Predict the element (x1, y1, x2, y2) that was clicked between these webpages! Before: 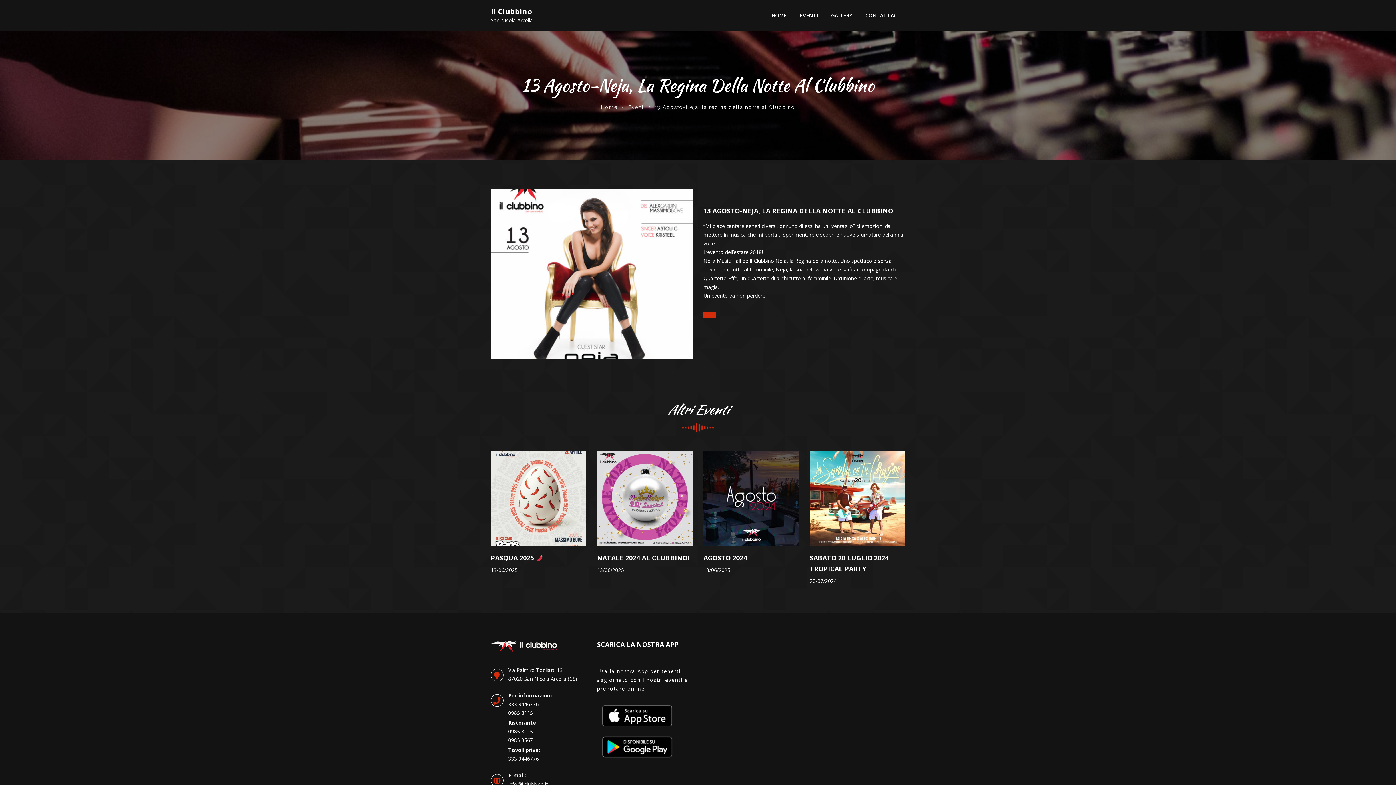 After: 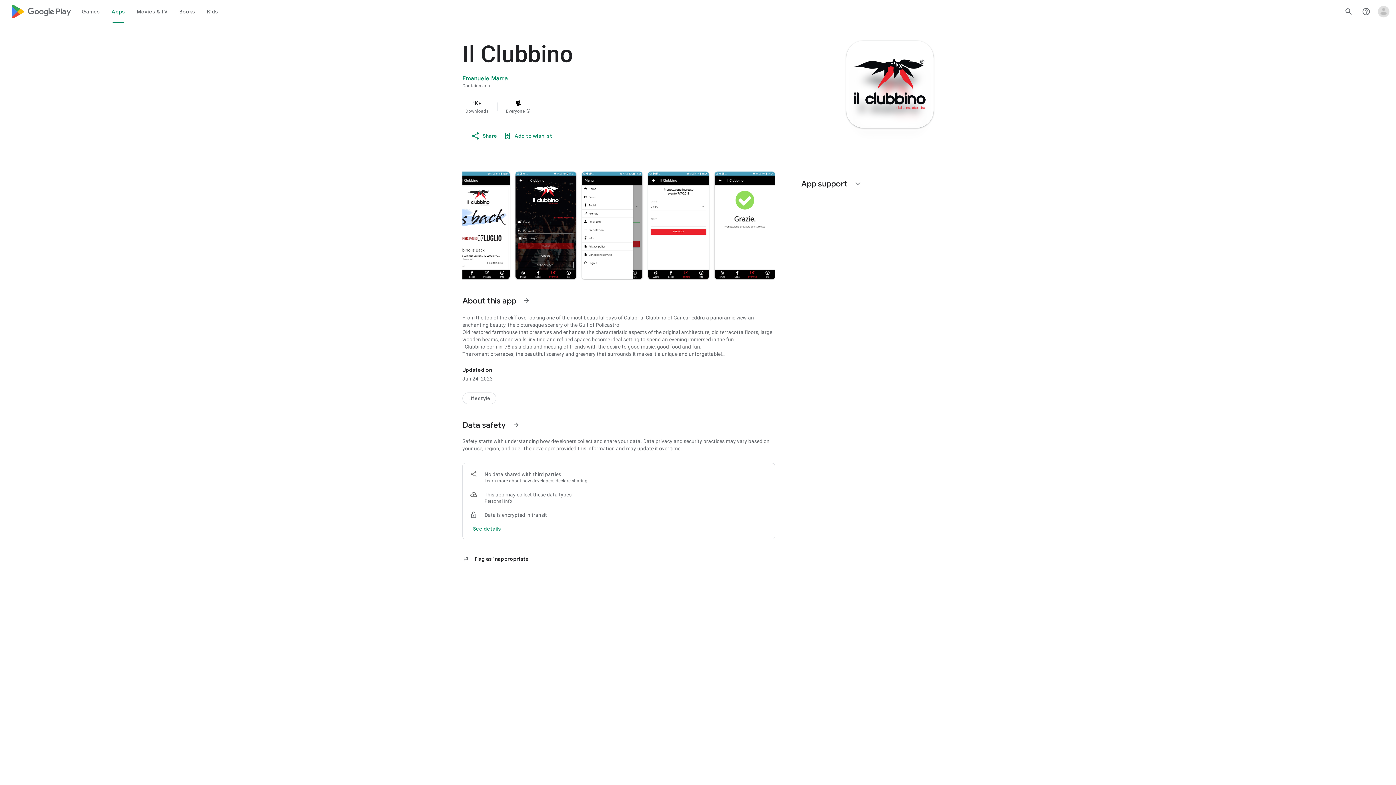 Action: bbox: (597, 743, 677, 750)